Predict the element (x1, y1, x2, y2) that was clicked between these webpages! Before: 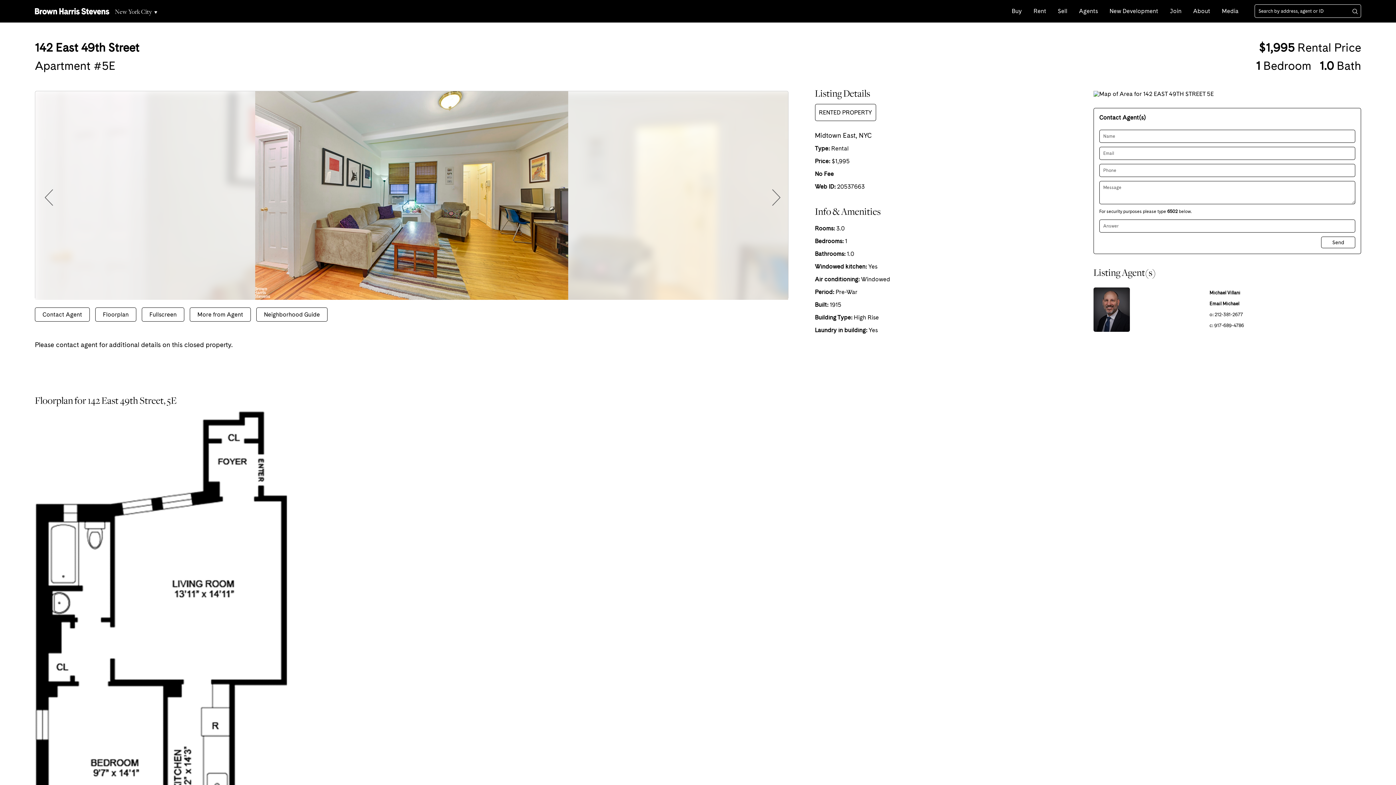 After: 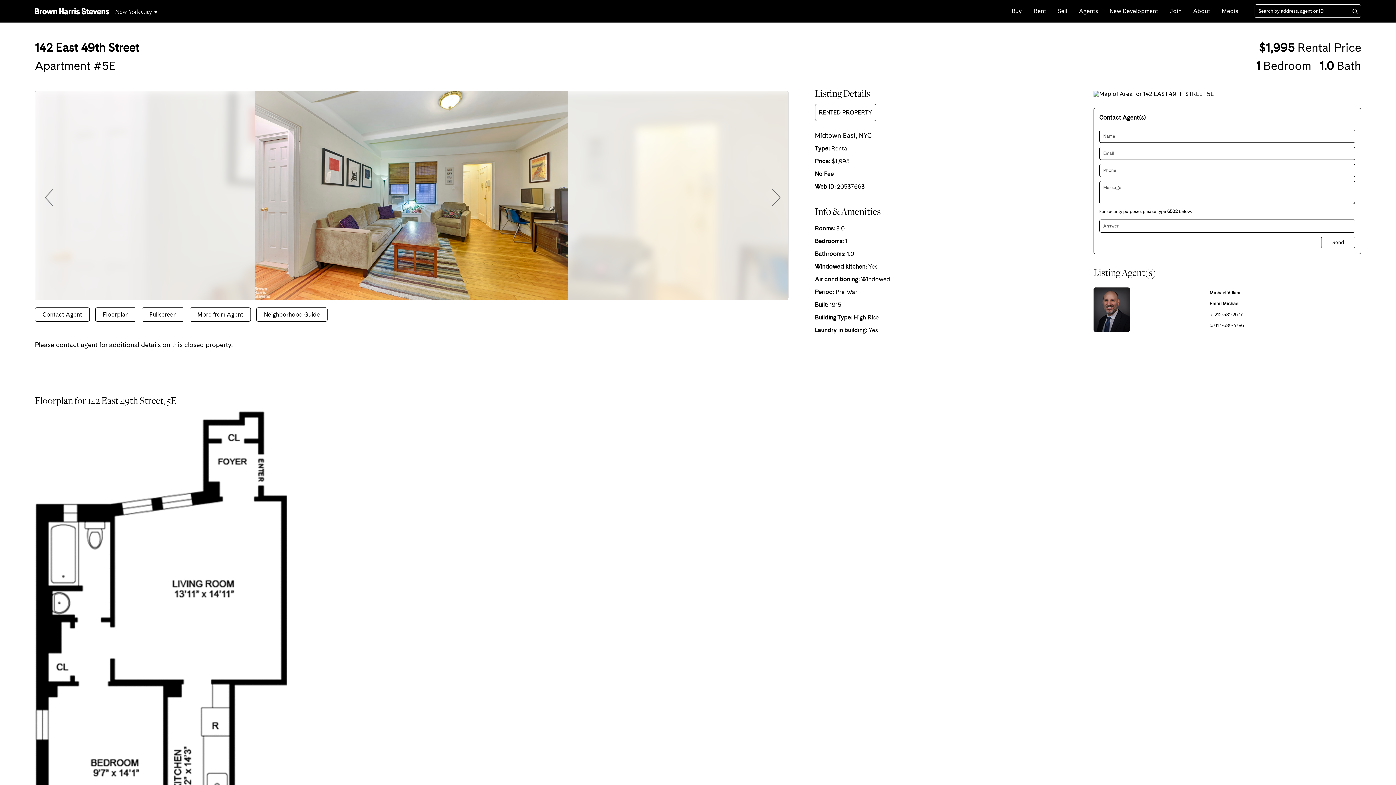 Action: bbox: (1209, 301, 1239, 306) label: Email Michael